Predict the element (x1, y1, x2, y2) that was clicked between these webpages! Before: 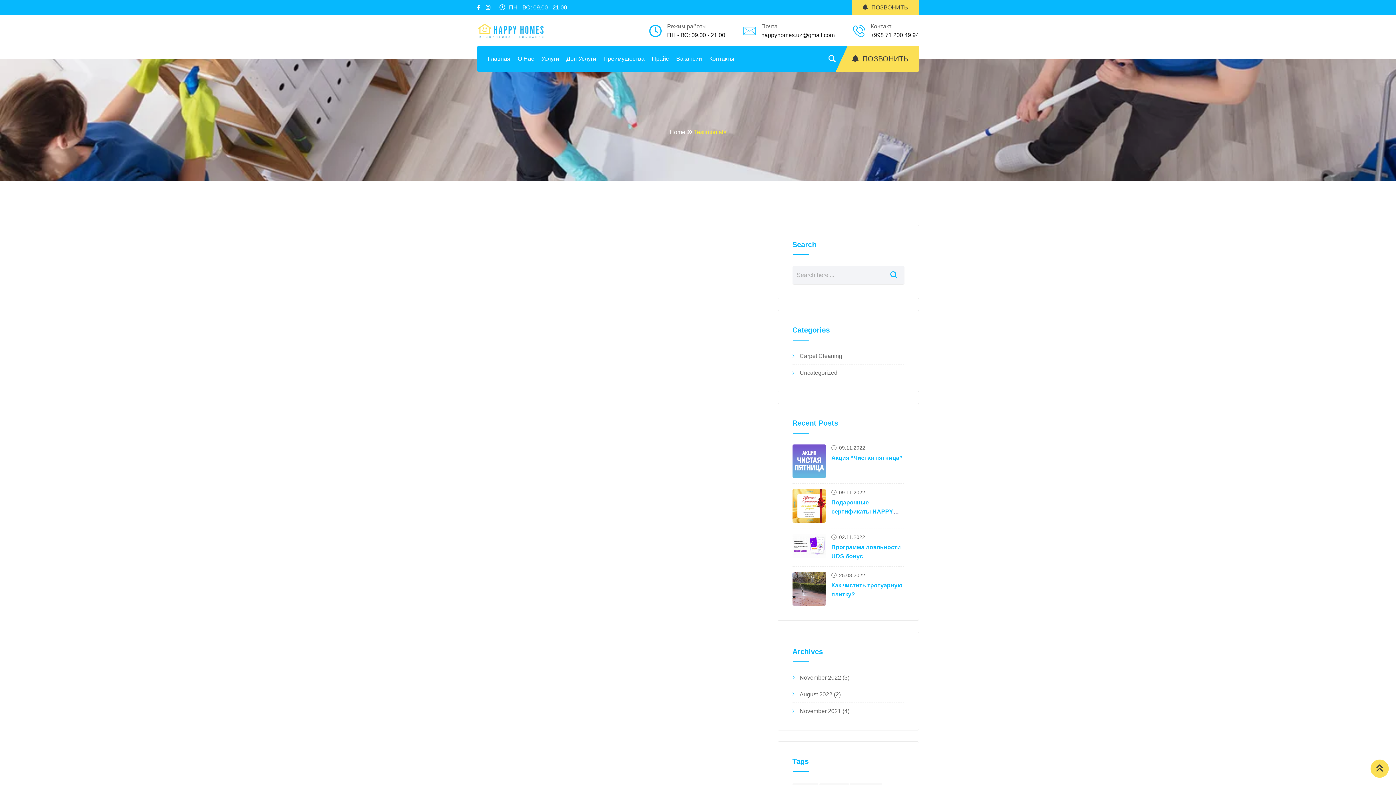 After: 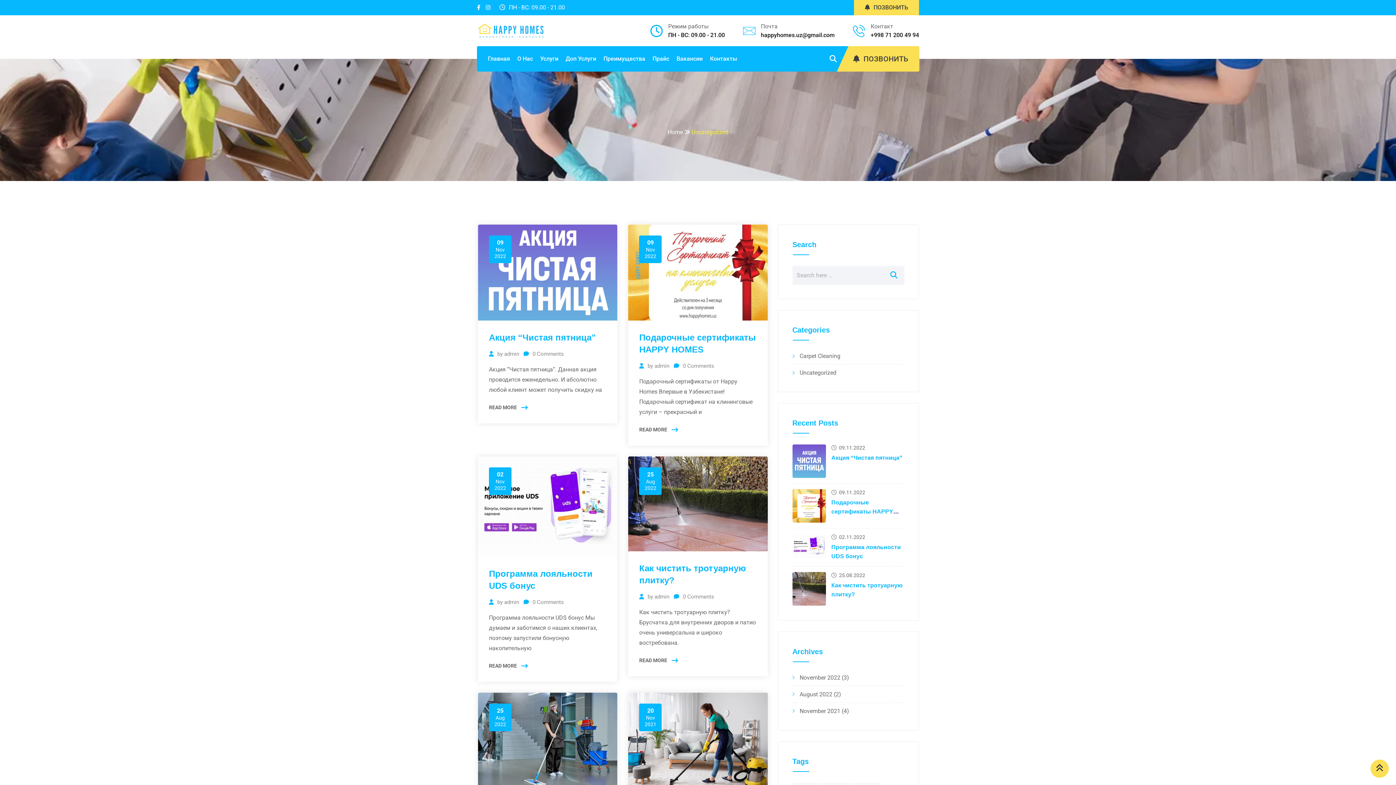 Action: bbox: (792, 368, 837, 377) label: Uncategorized